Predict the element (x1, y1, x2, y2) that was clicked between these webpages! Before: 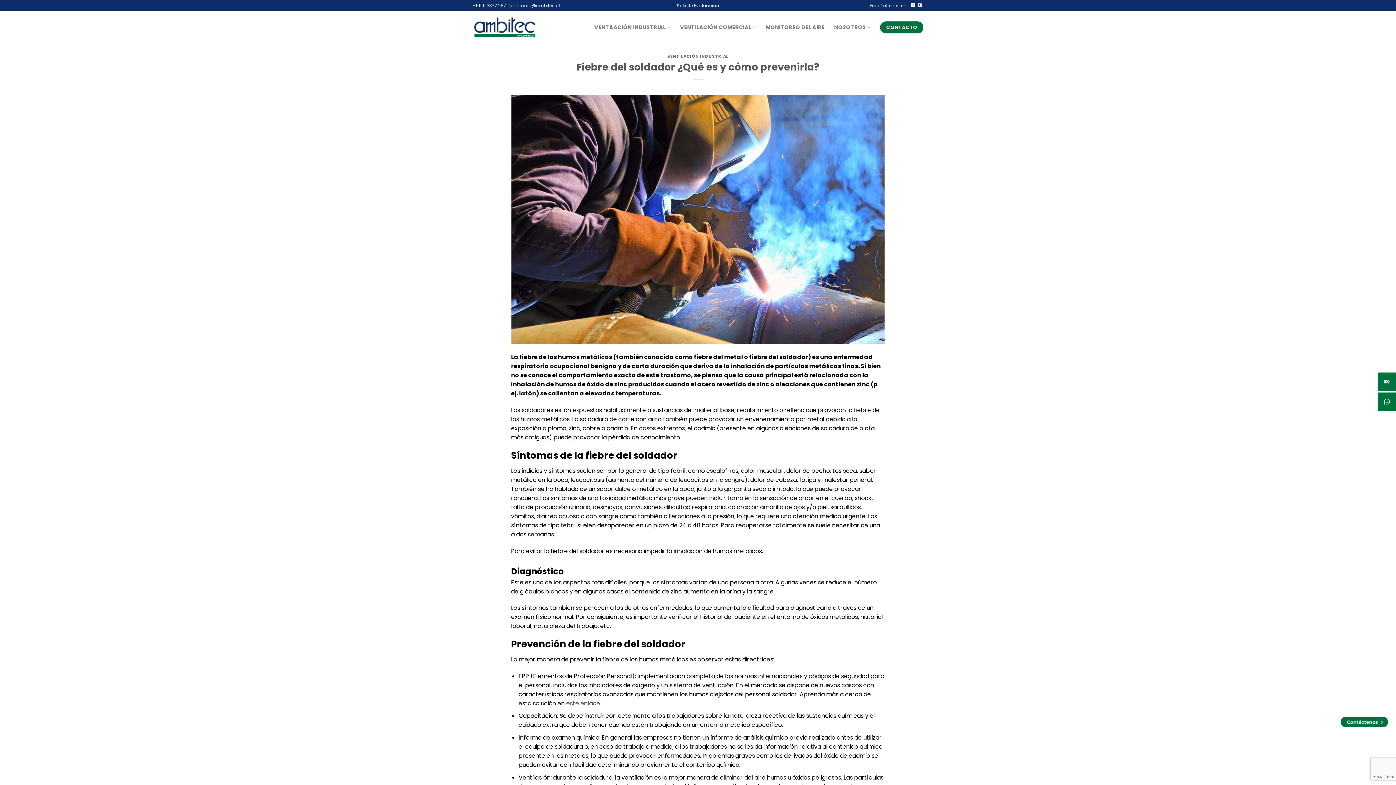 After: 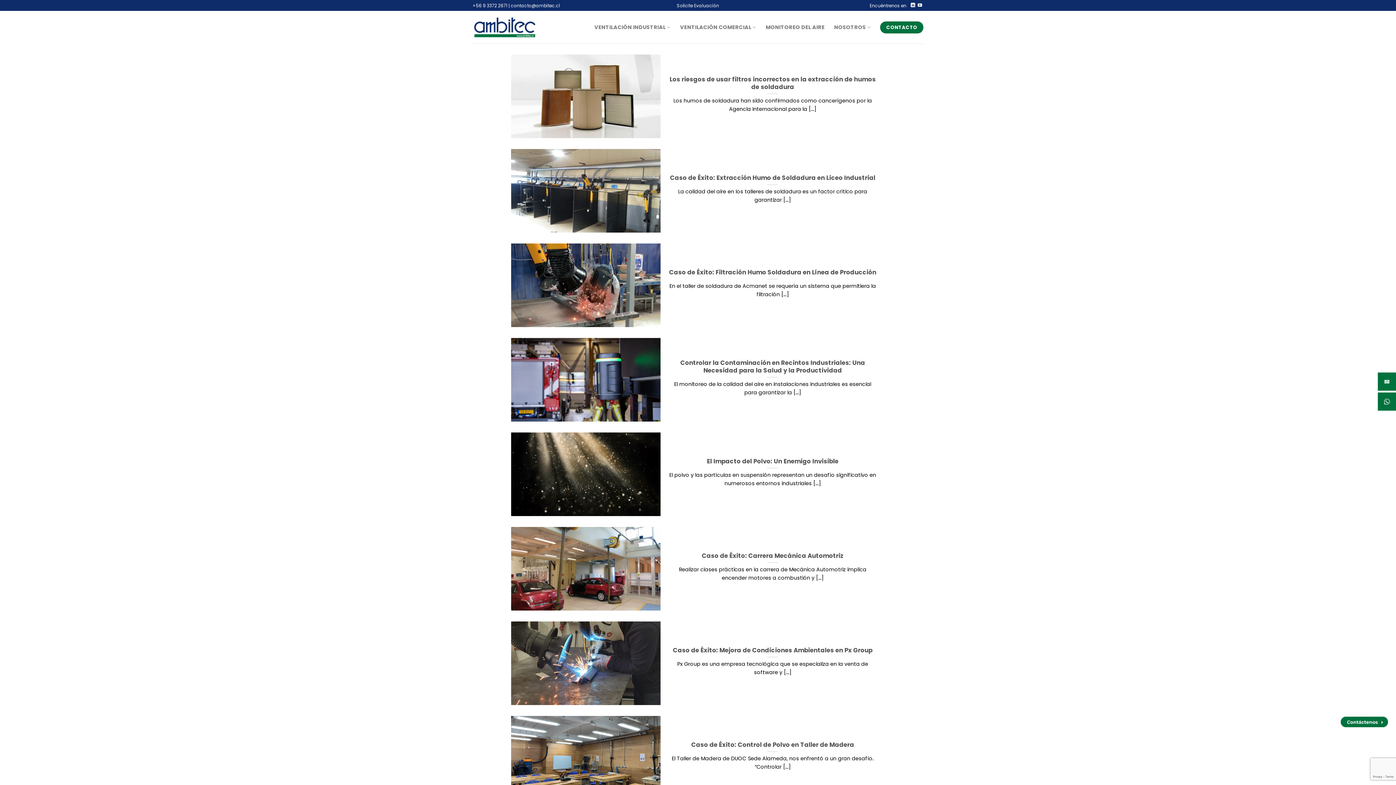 Action: label: VENTILACIÓN INDUSTRIAL bbox: (667, 53, 728, 59)